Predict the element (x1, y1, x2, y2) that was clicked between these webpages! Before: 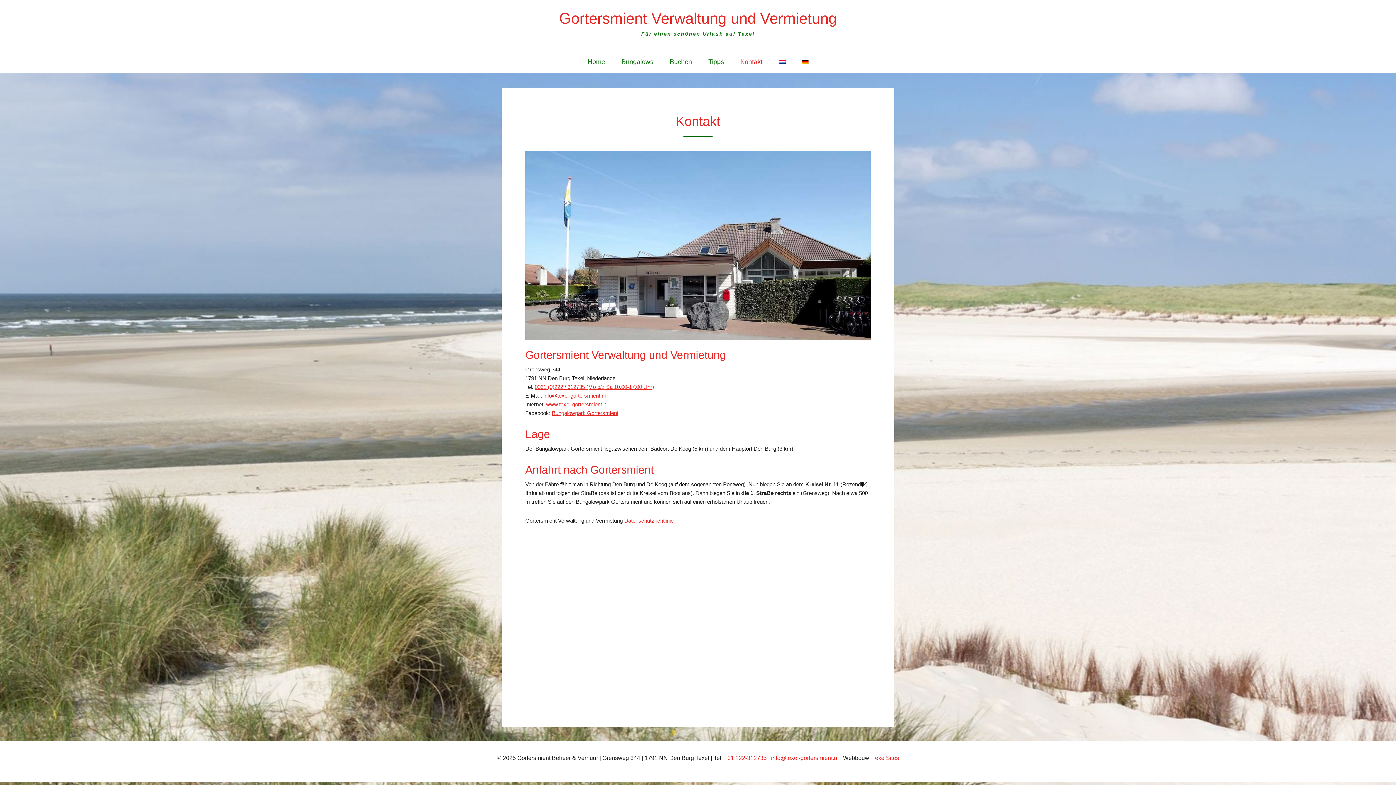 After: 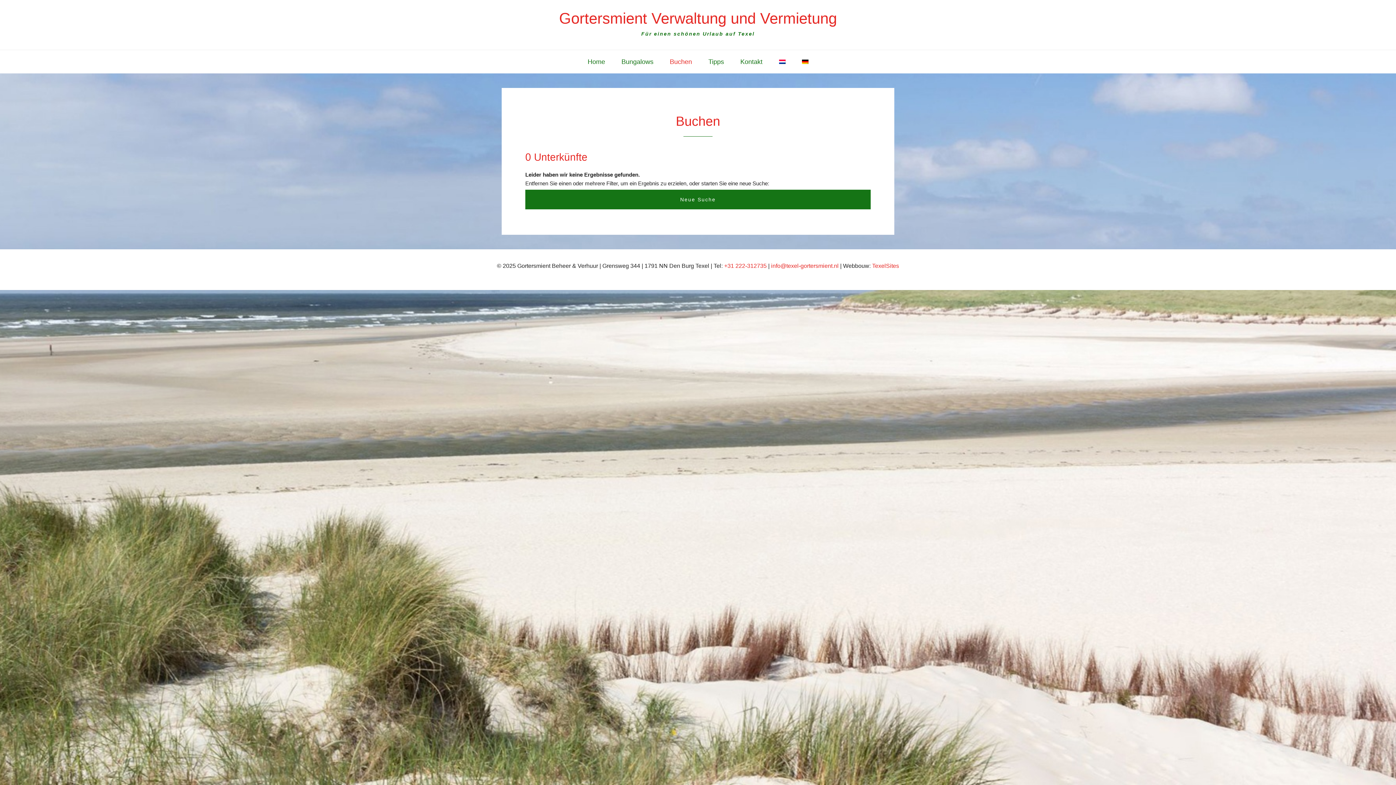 Action: label: Buchen bbox: (662, 50, 699, 73)